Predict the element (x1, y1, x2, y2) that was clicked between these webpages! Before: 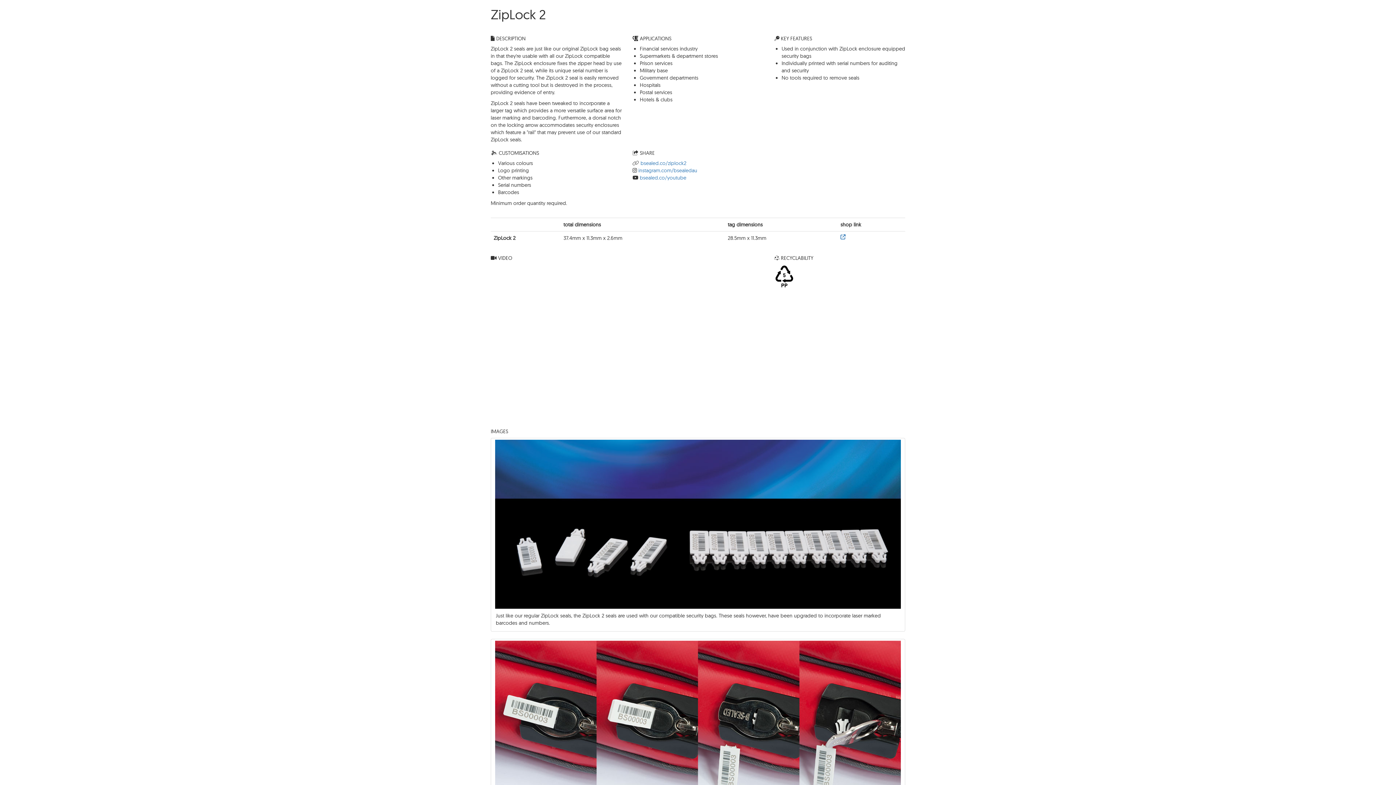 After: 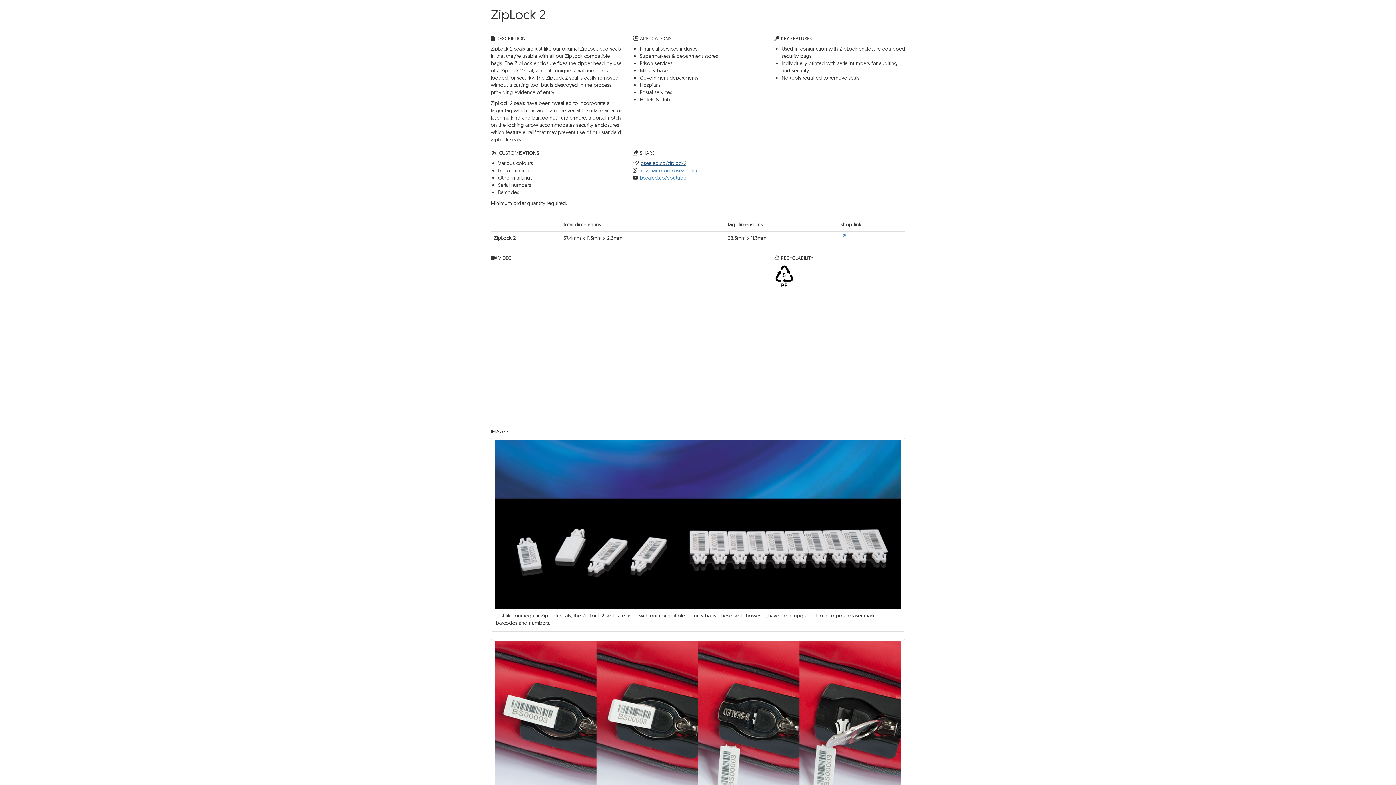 Action: label: bsealed.co/ziplock2 bbox: (640, 160, 686, 166)